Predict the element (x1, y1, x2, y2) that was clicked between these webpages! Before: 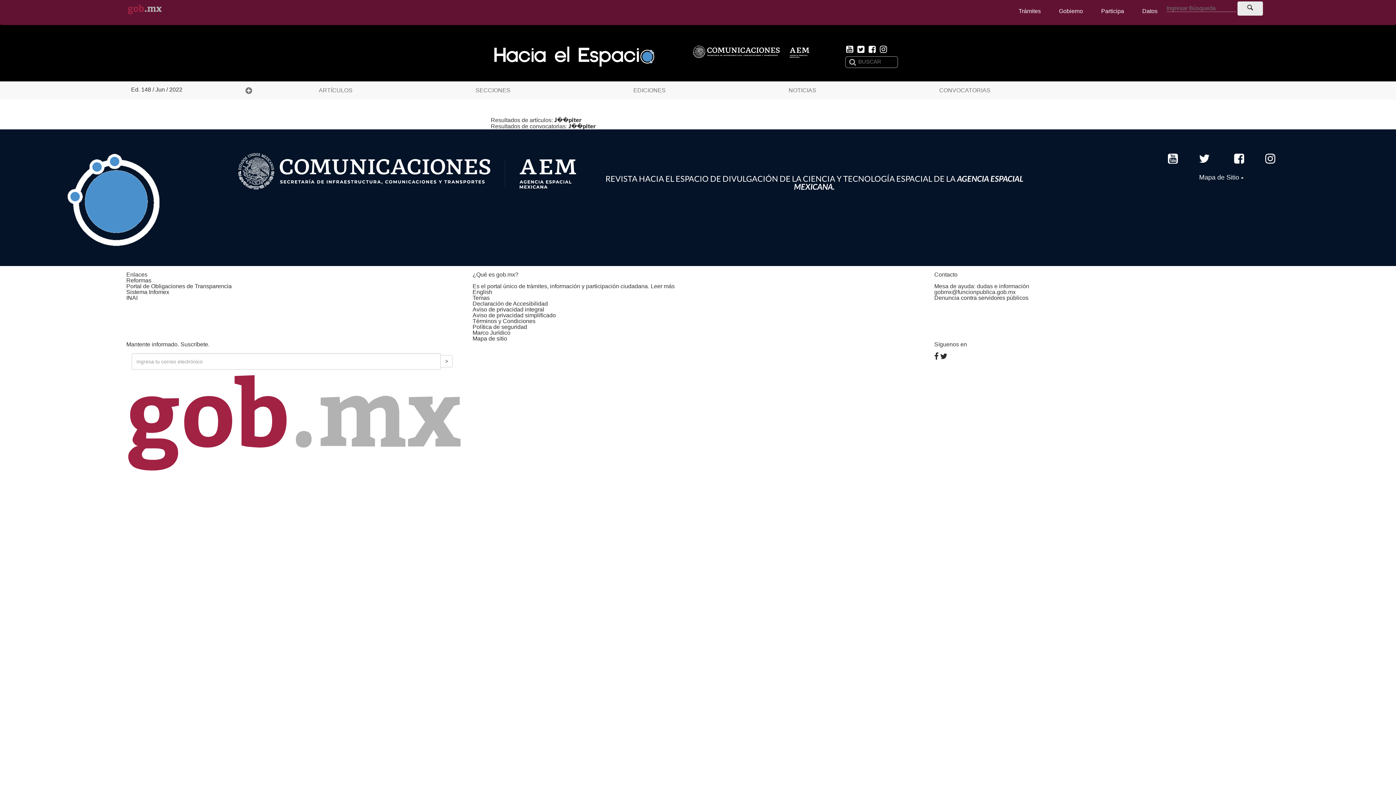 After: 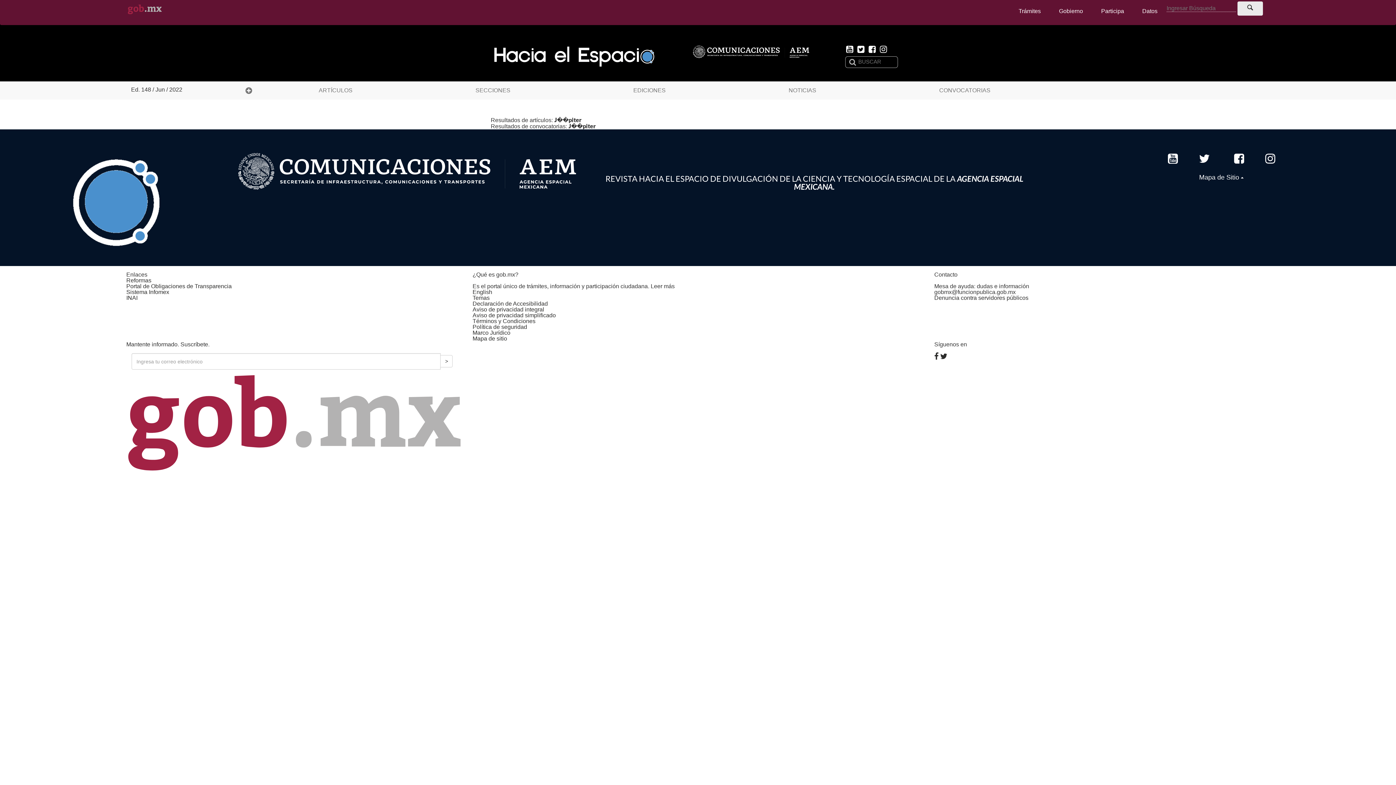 Action: label: Mapa de sitio bbox: (472, 335, 507, 341)